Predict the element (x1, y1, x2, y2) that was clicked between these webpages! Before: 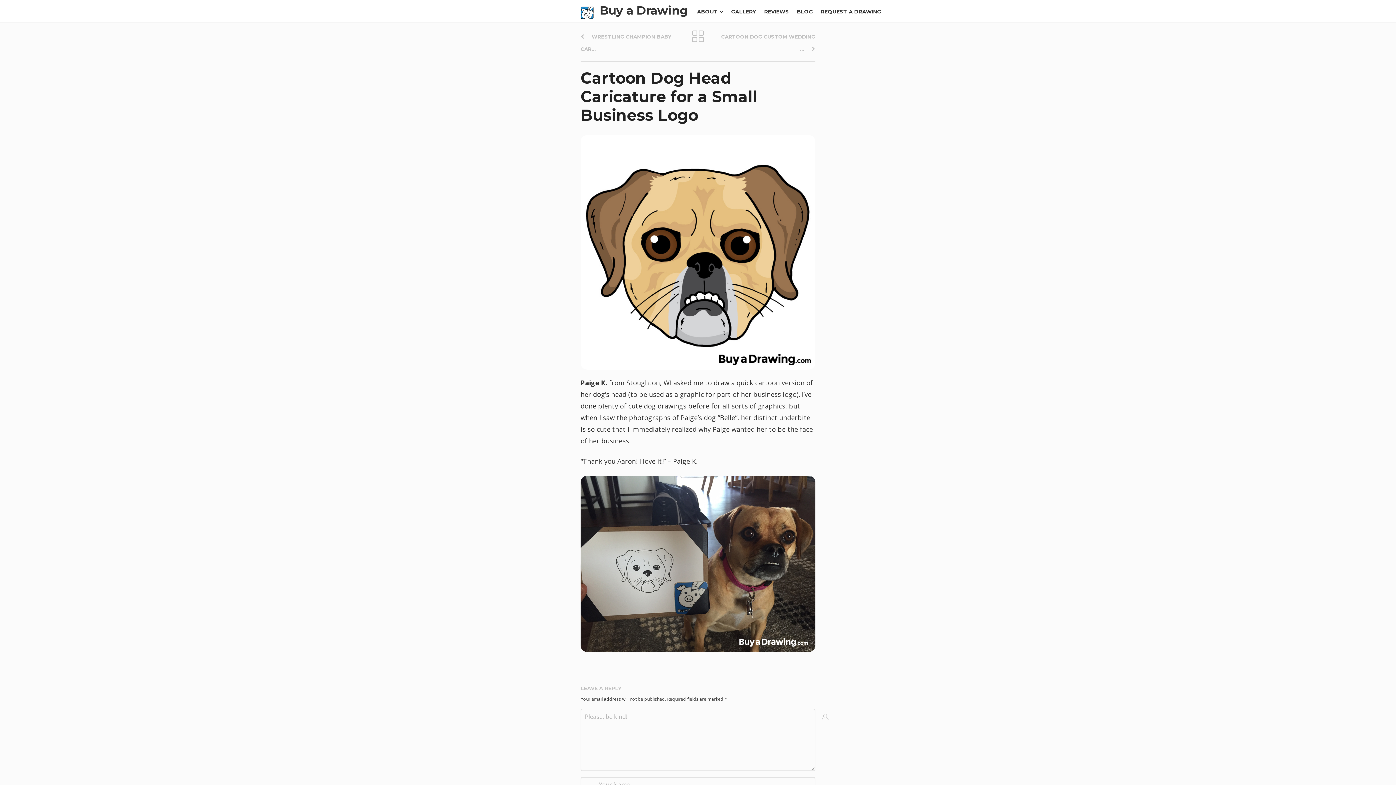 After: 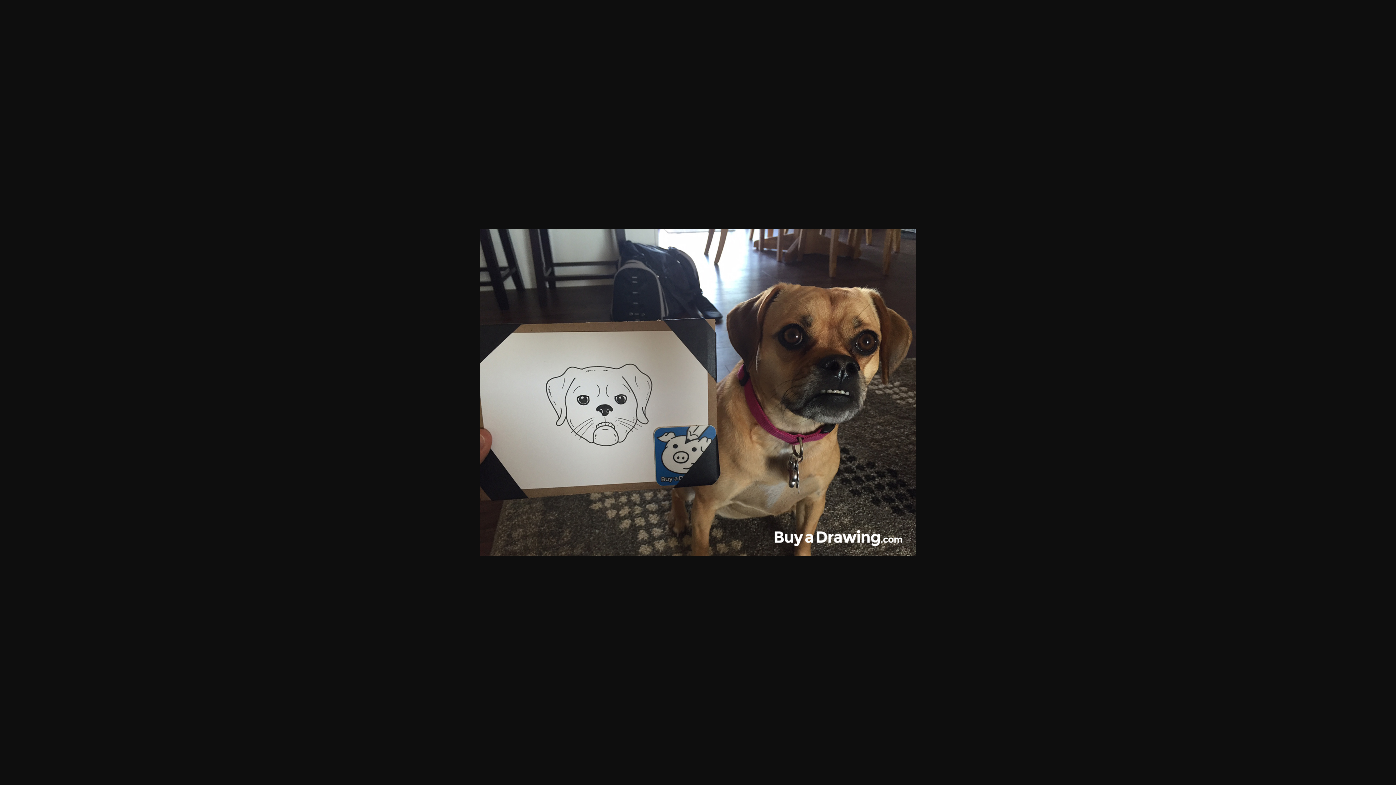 Action: bbox: (580, 476, 815, 652)